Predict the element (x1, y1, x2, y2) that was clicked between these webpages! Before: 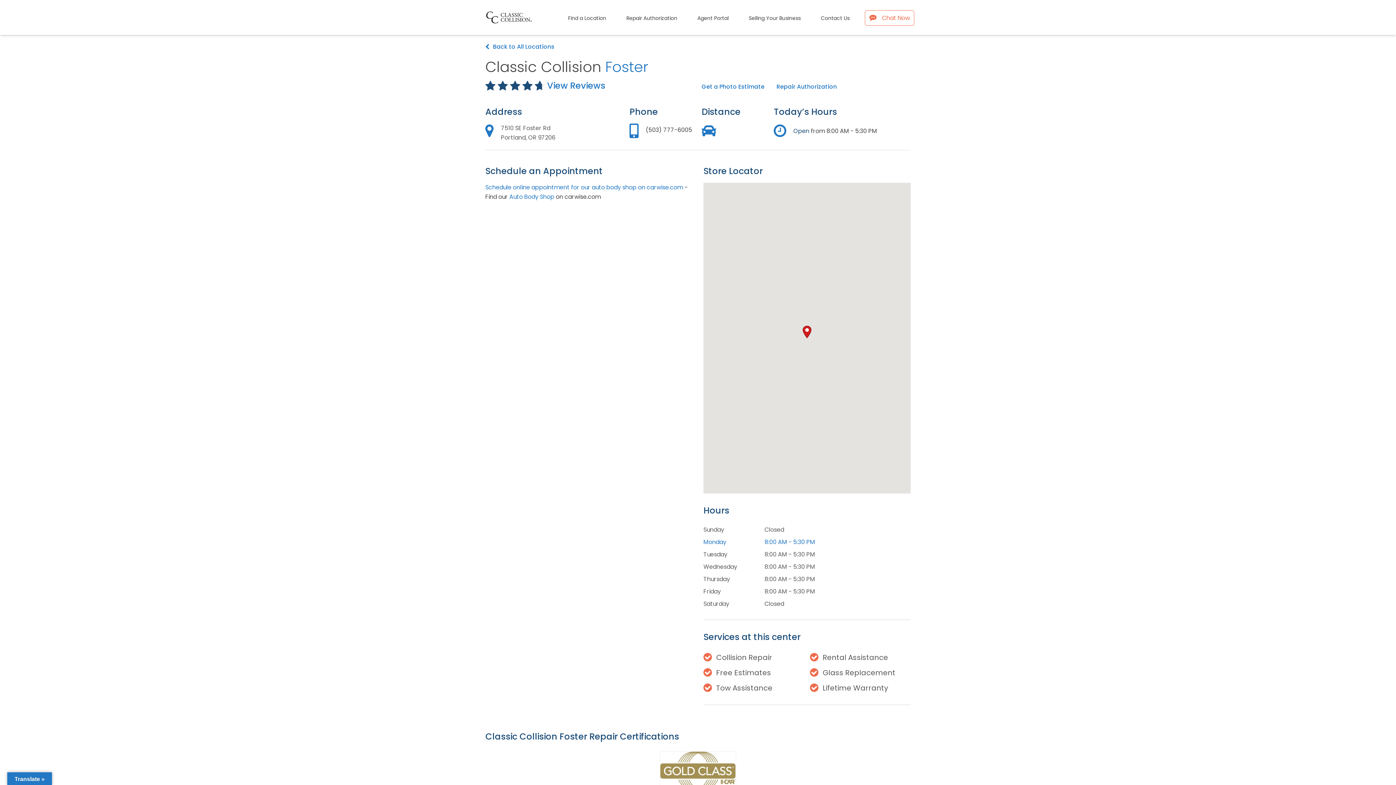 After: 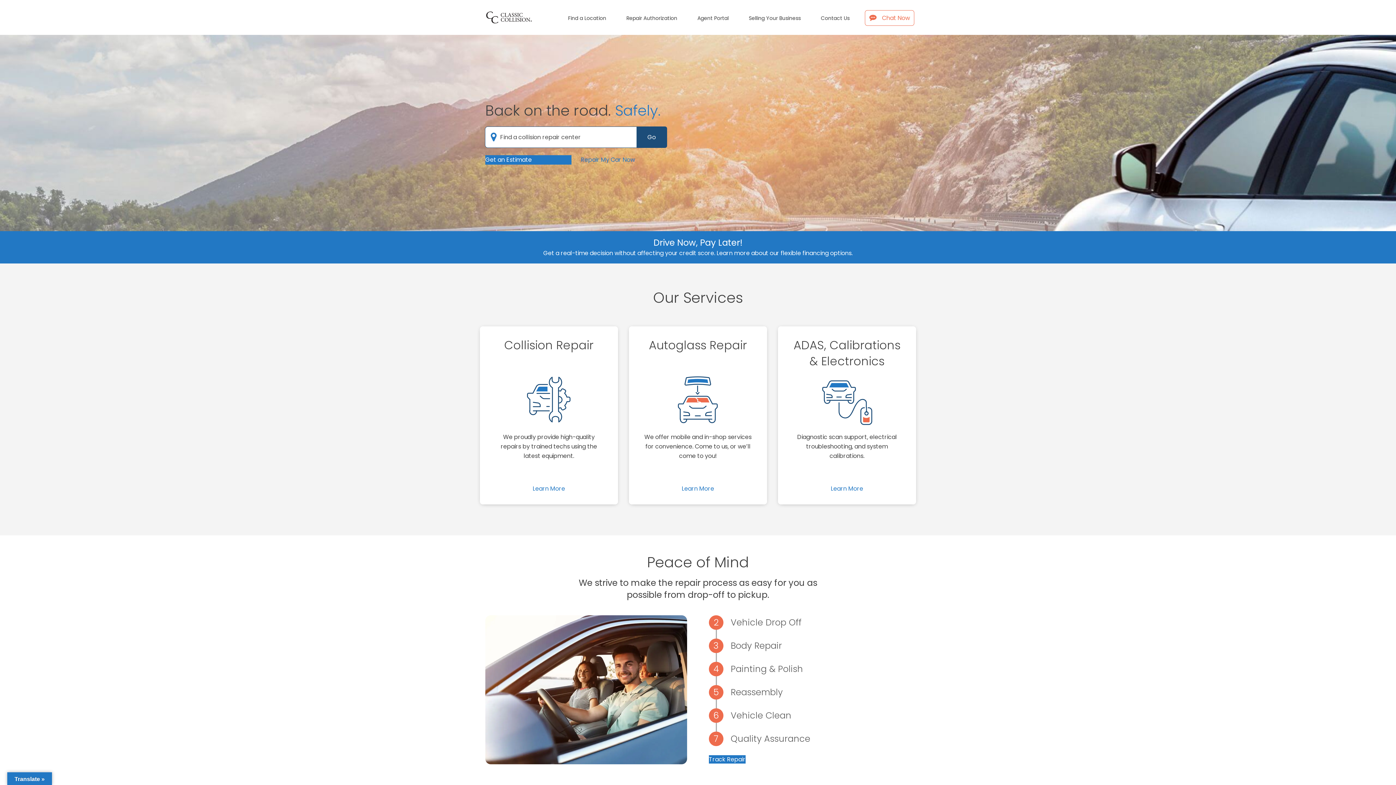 Action: bbox: (485, 12, 532, 21)